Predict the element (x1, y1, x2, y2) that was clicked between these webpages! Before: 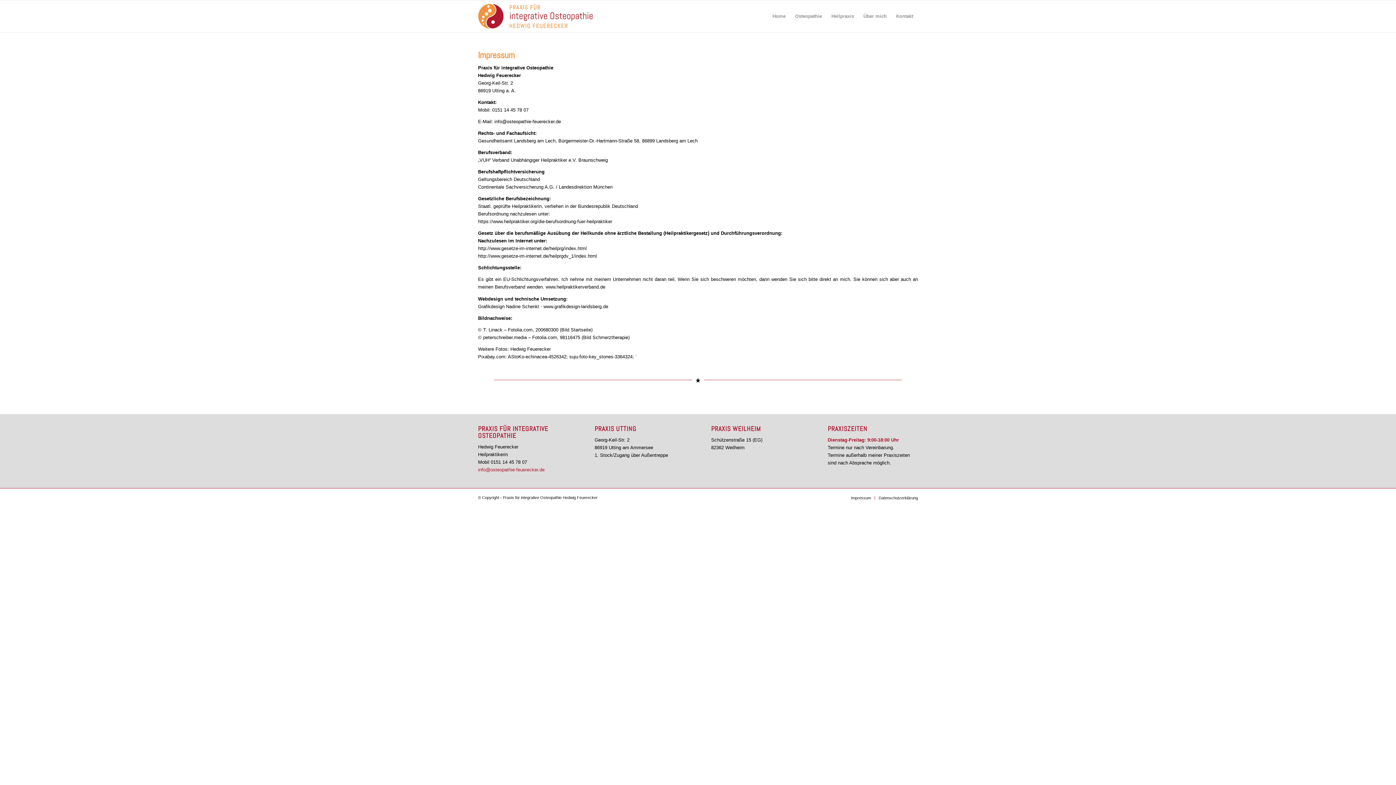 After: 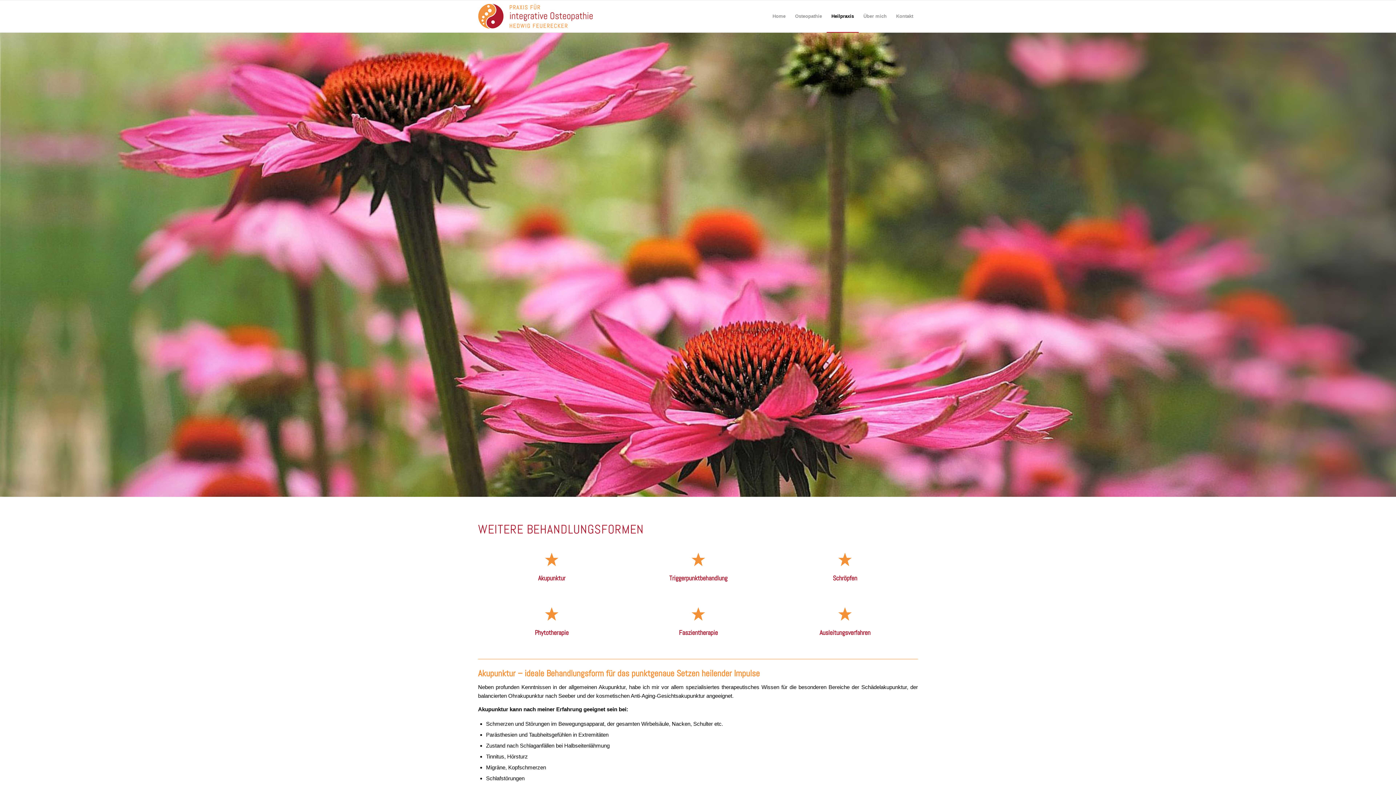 Action: label: Heilpraxis bbox: (826, 0, 858, 32)